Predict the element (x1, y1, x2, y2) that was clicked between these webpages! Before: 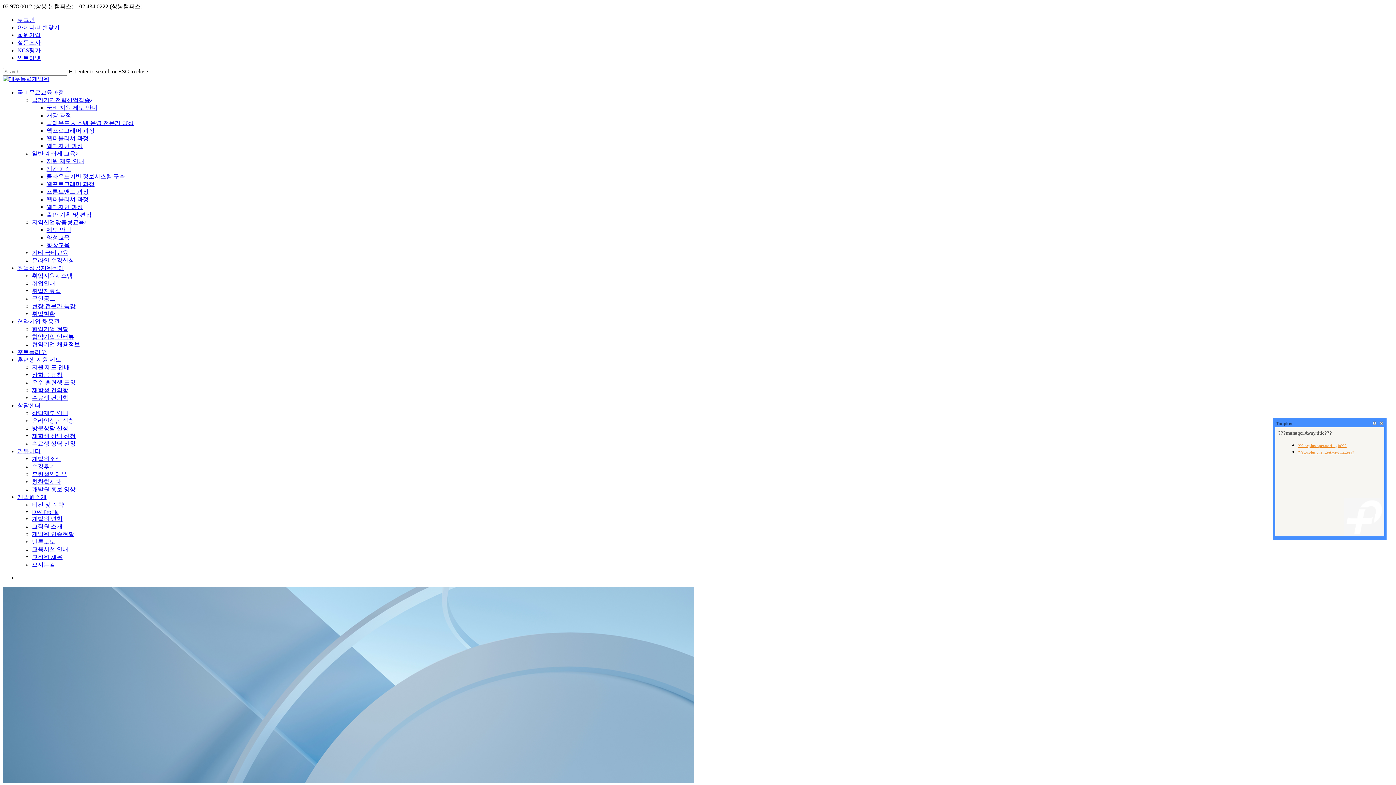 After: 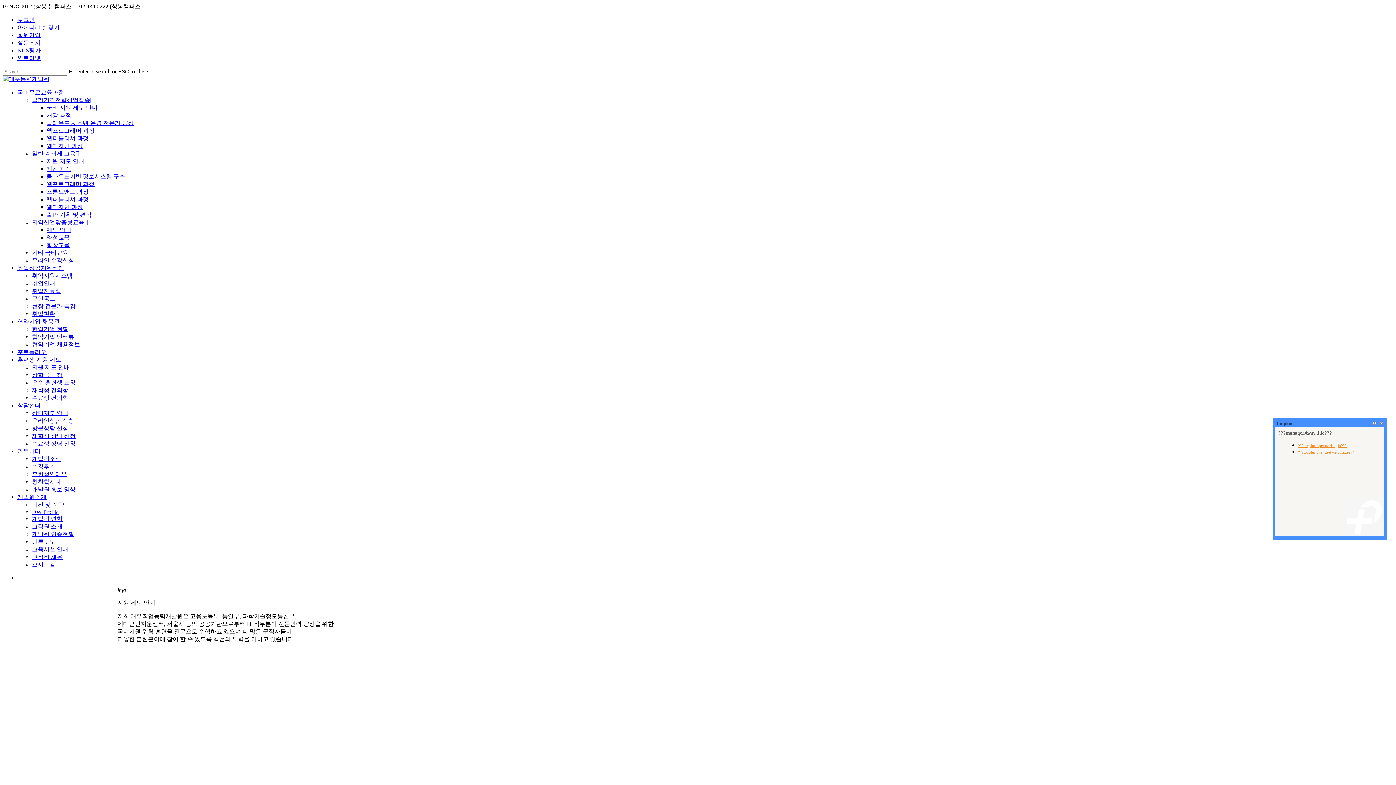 Action: bbox: (46, 158, 84, 164) label: 지원 제도 안내